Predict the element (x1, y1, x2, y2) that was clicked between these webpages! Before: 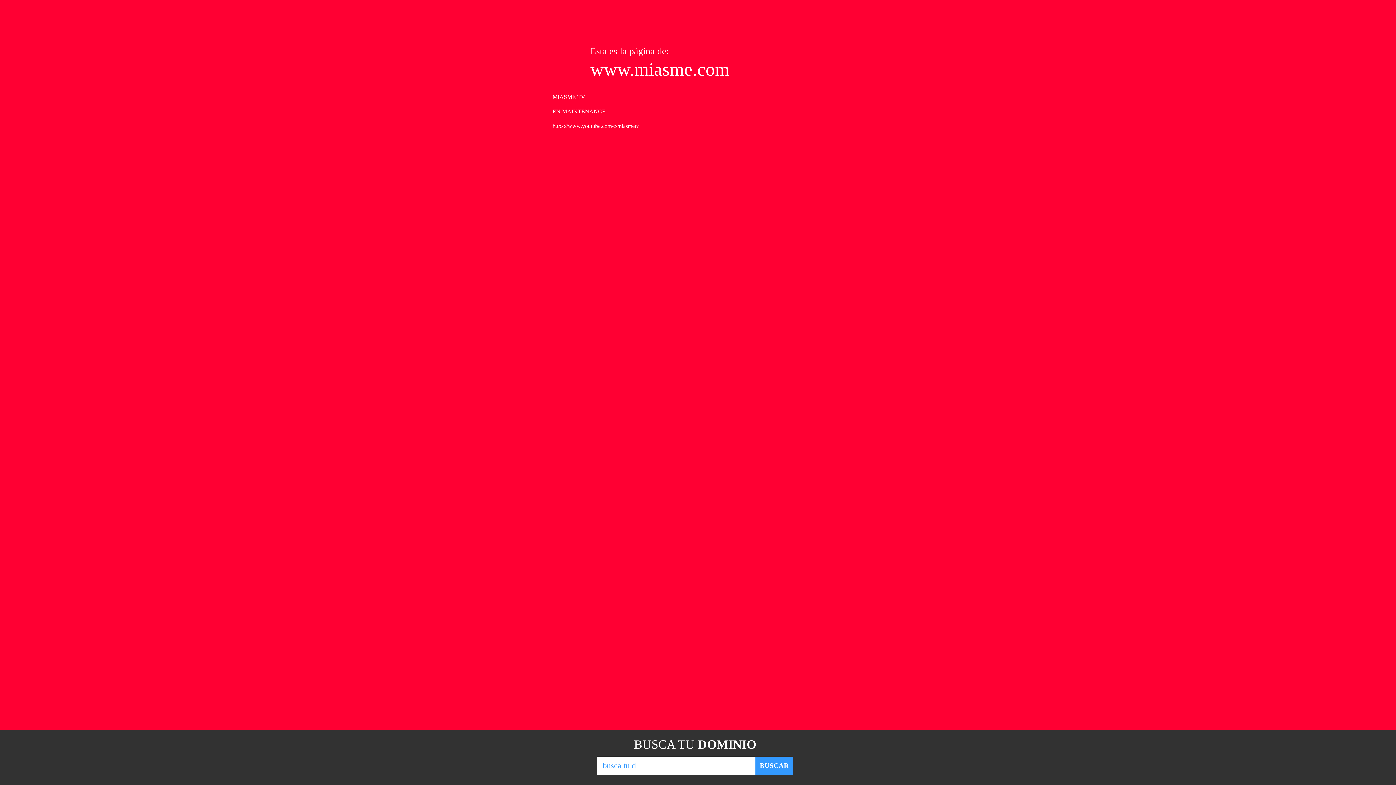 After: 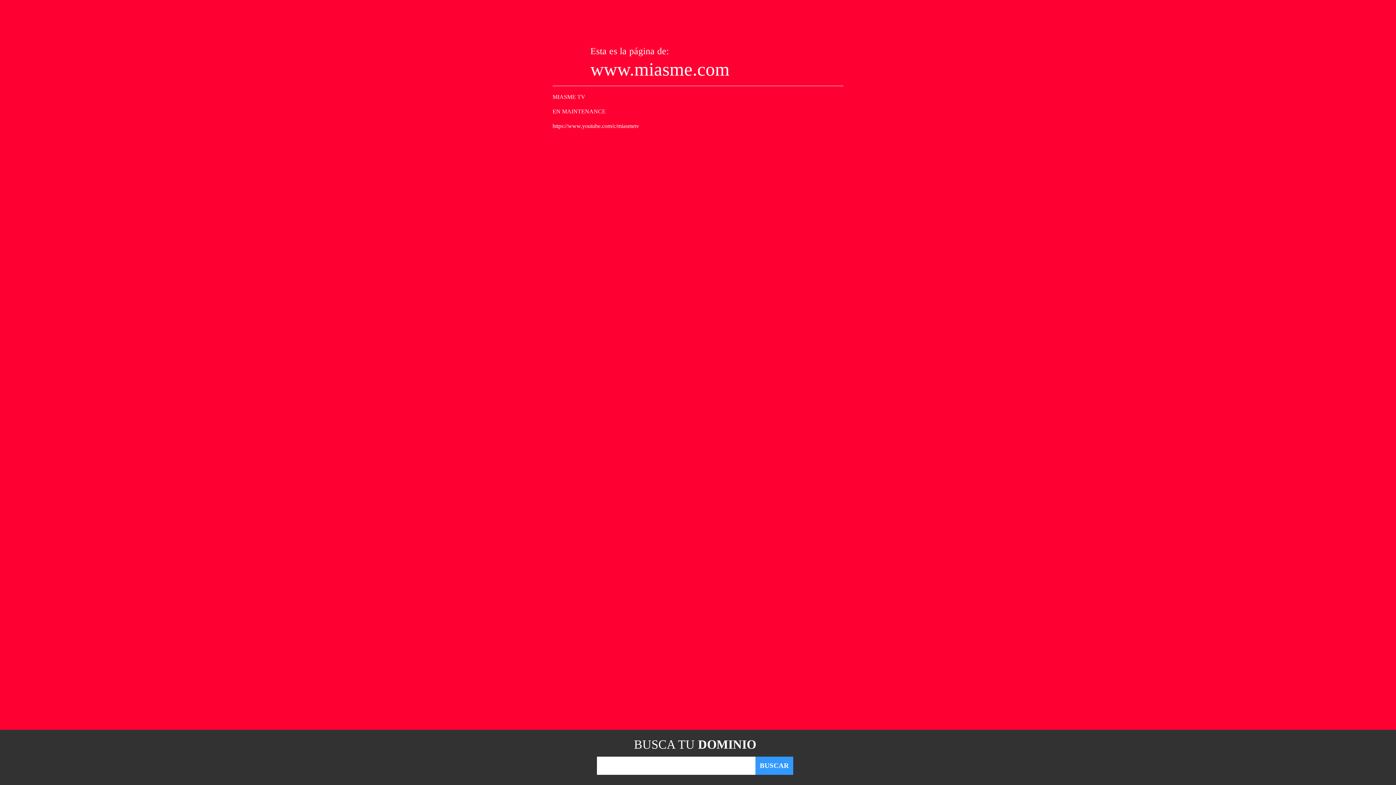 Action: label: BUSCAR bbox: (755, 757, 793, 775)